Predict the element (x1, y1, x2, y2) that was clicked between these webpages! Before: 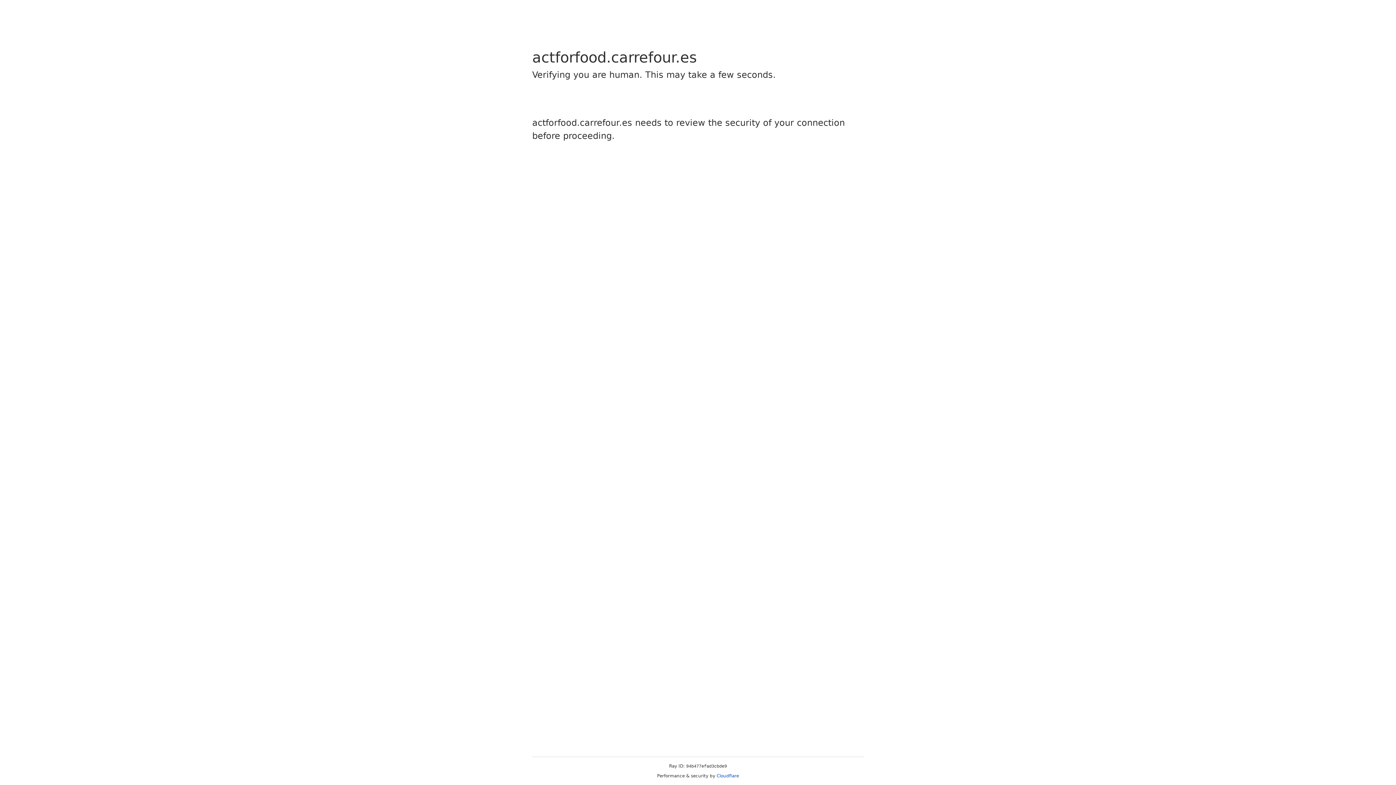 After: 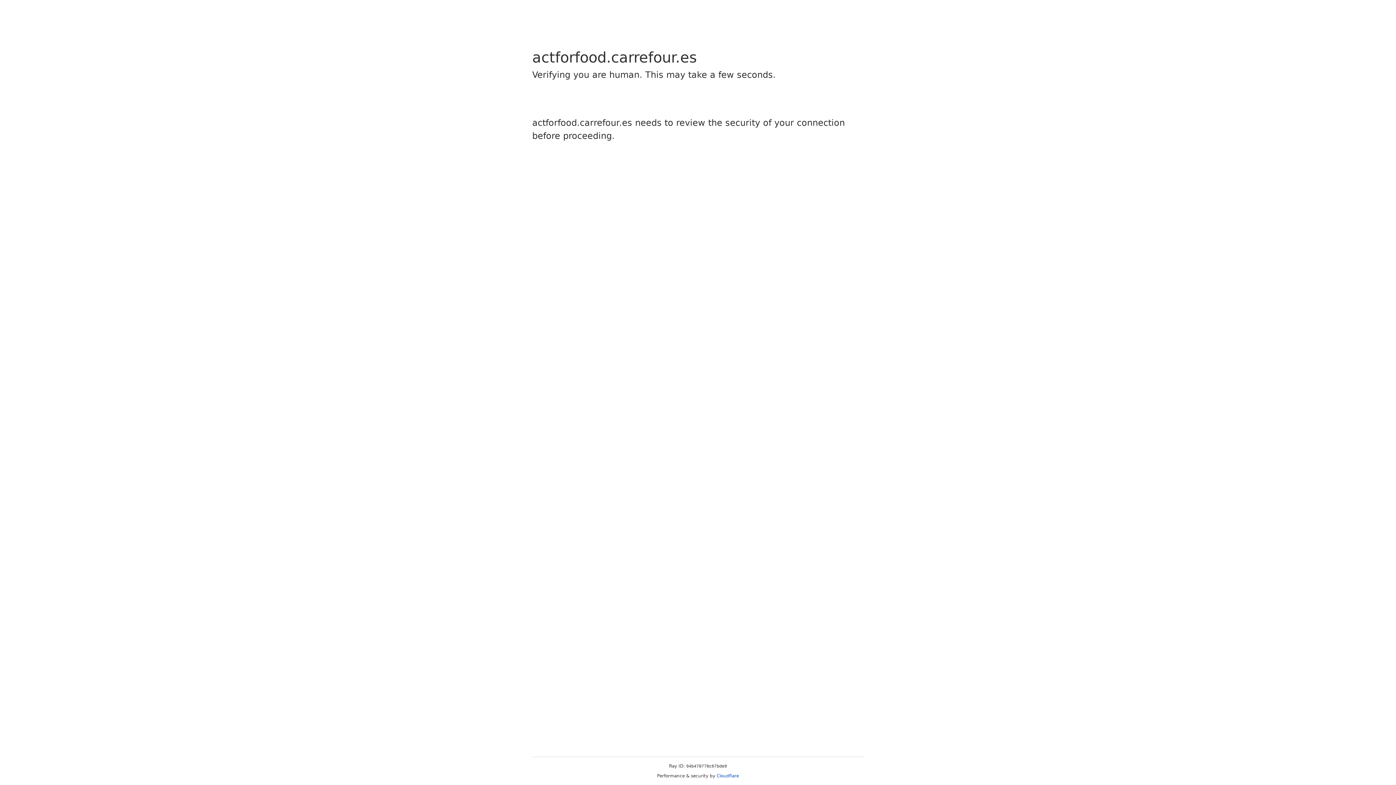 Action: bbox: (716, 773, 739, 778) label: Cloudflare